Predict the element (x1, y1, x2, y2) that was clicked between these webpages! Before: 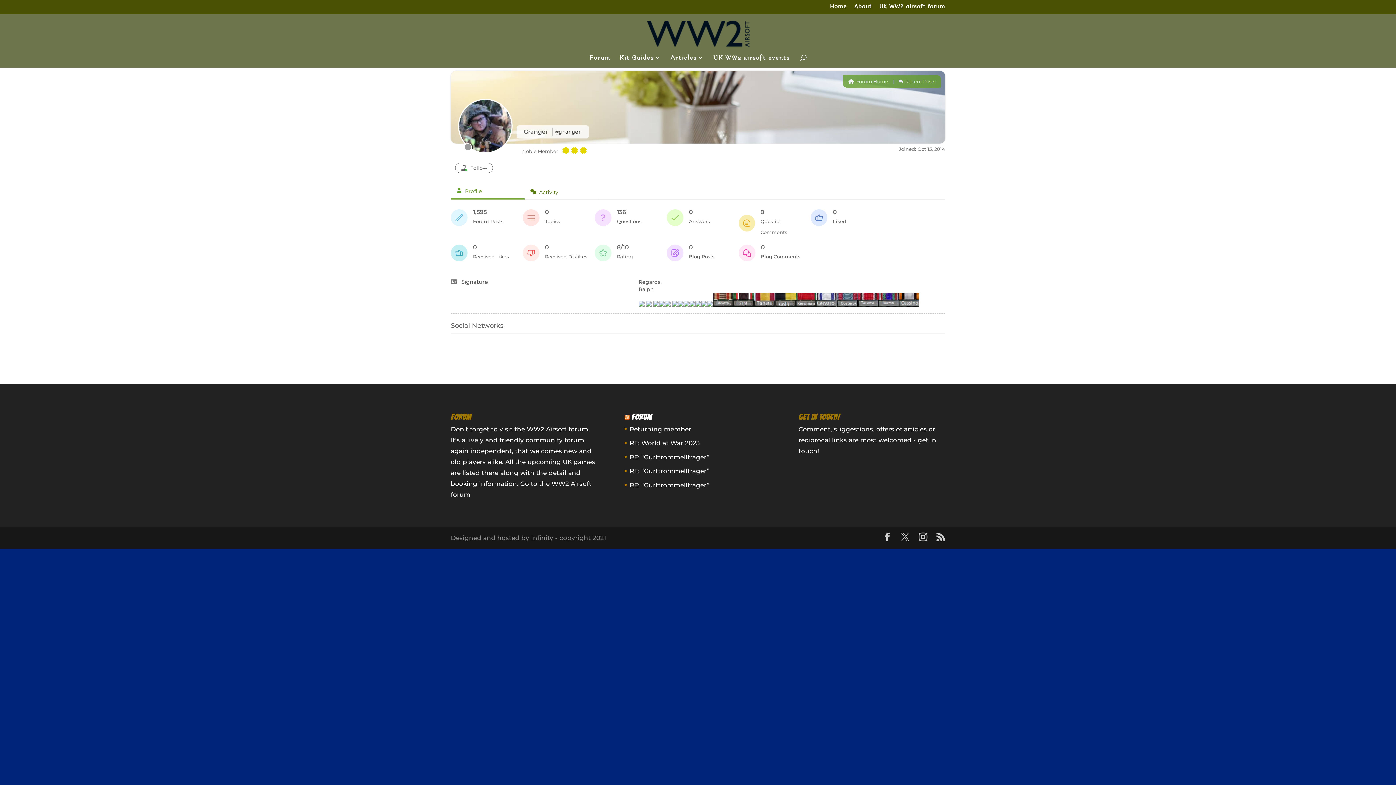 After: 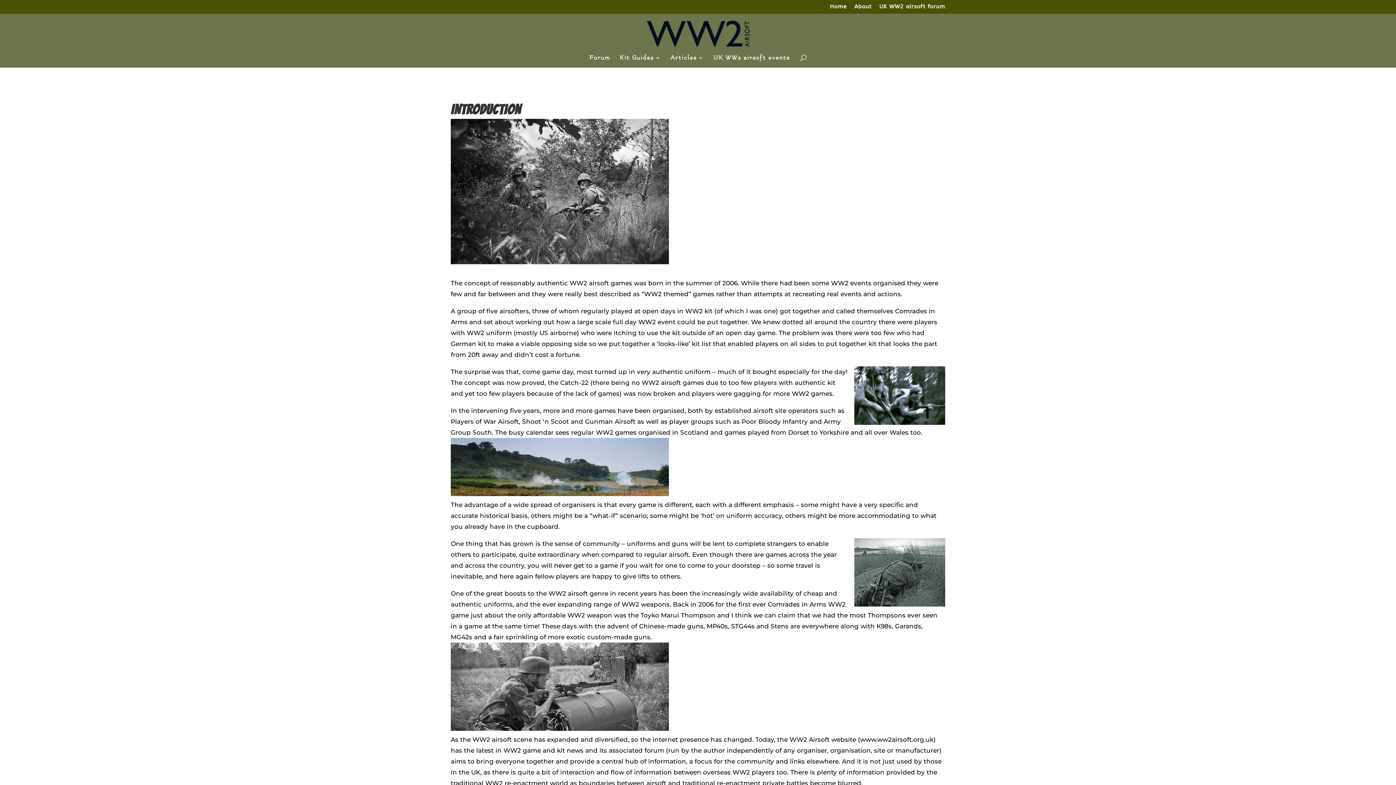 Action: bbox: (643, 29, 754, 36)